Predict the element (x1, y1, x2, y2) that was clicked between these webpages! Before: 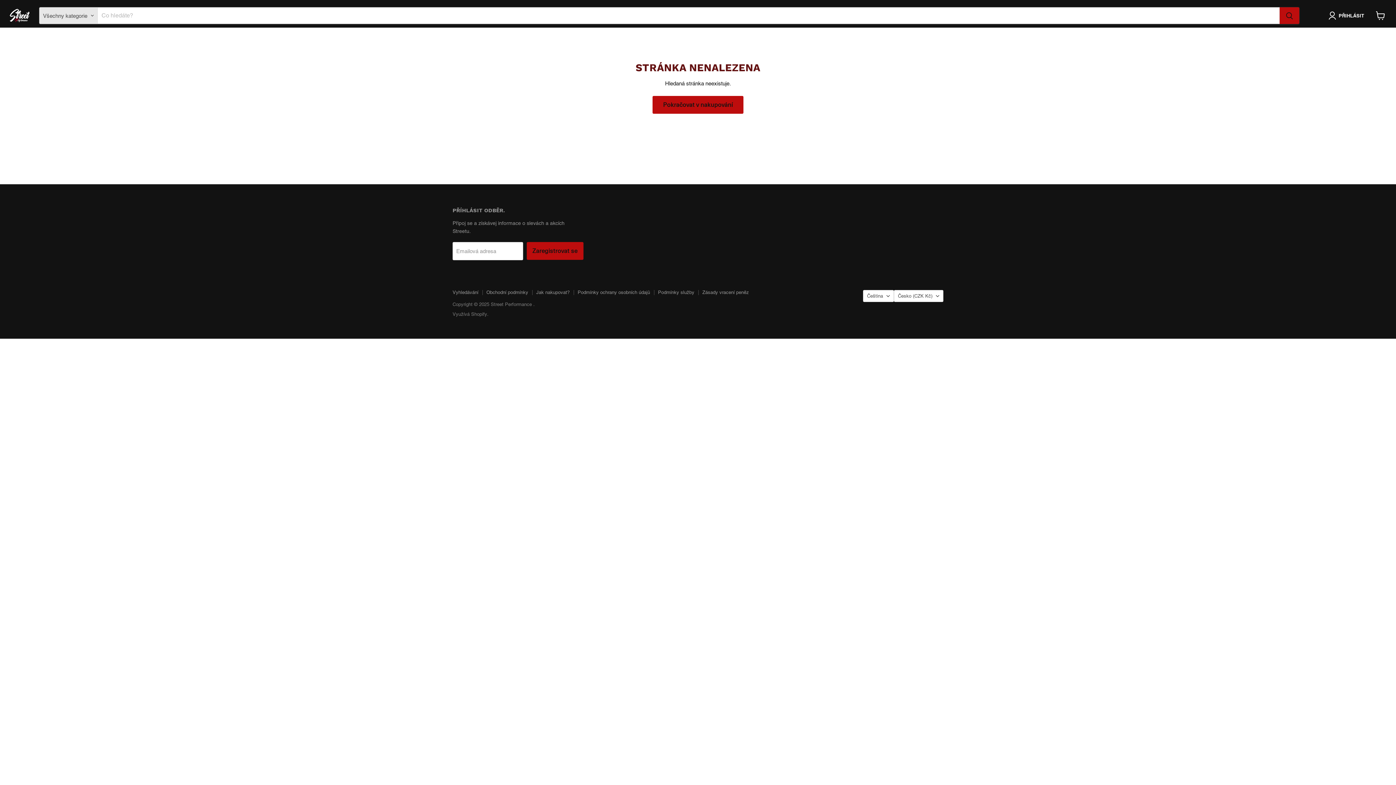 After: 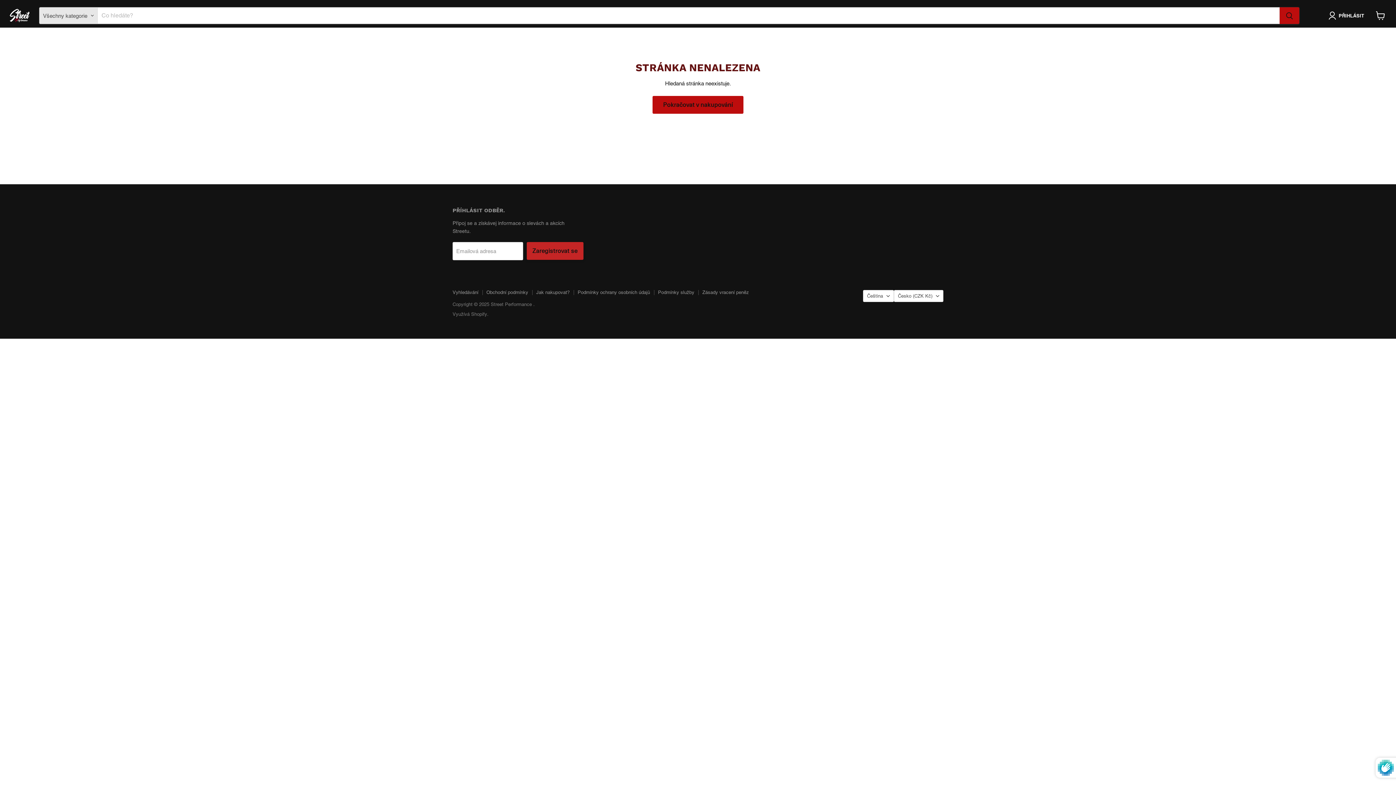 Action: bbox: (526, 242, 583, 259) label: Zaregistrovat se